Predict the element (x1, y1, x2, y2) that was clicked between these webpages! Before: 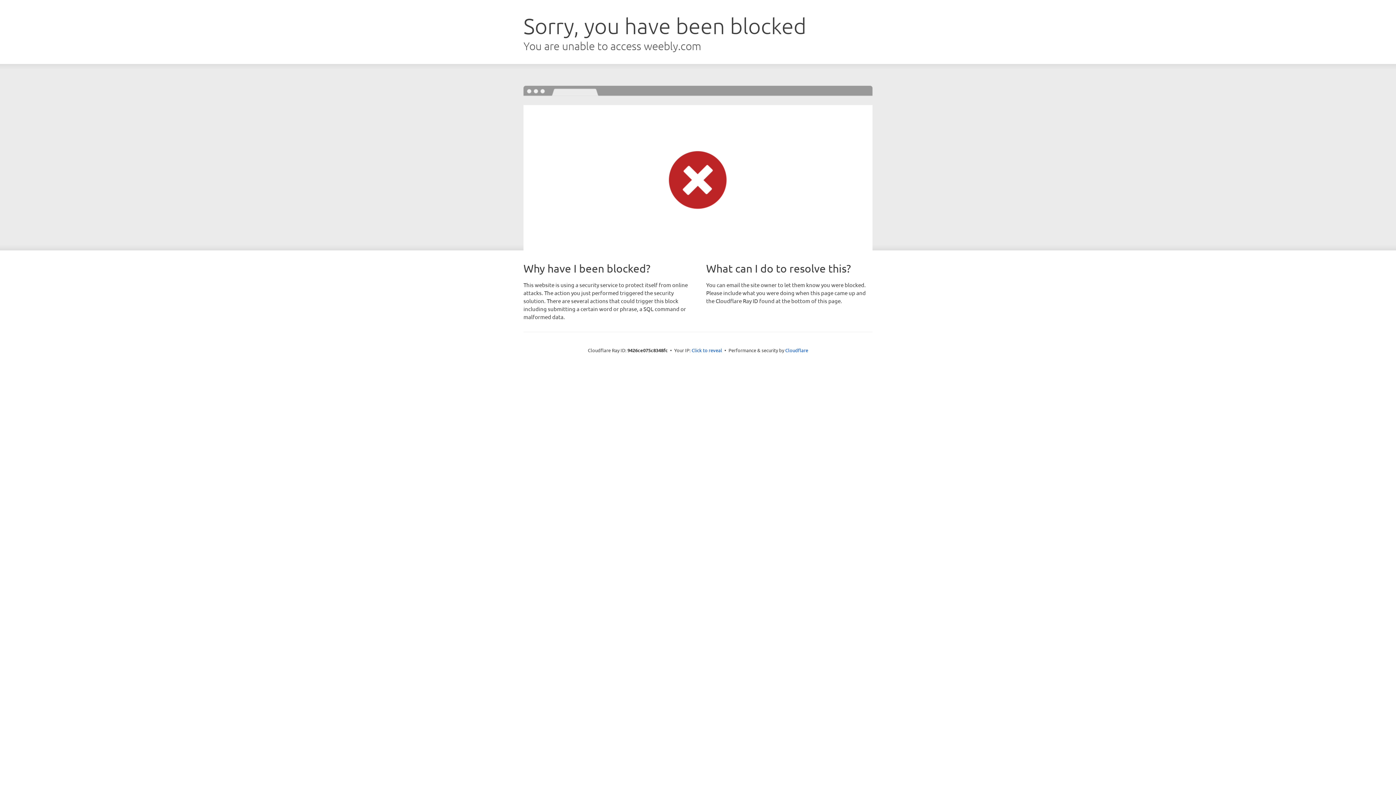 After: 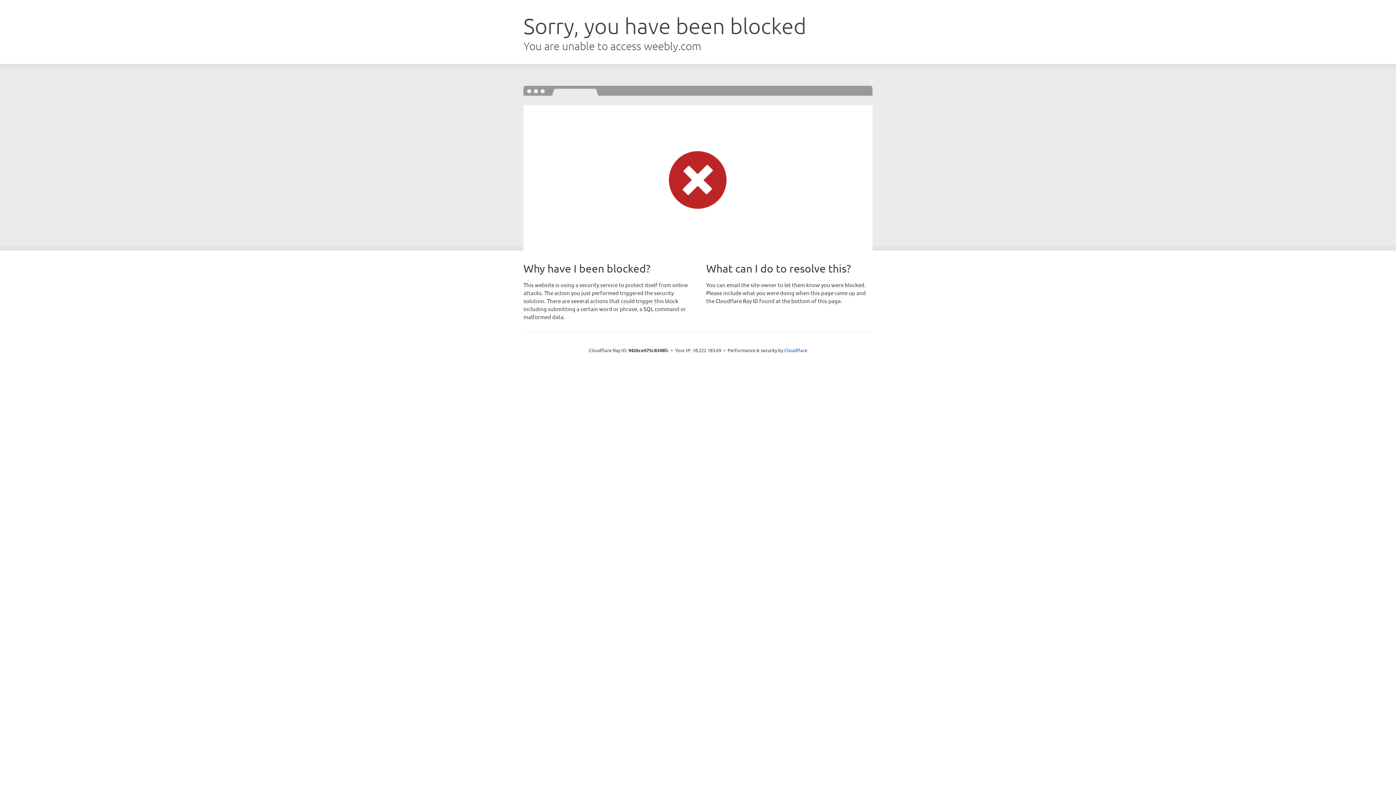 Action: label: Click to reveal bbox: (691, 346, 722, 353)